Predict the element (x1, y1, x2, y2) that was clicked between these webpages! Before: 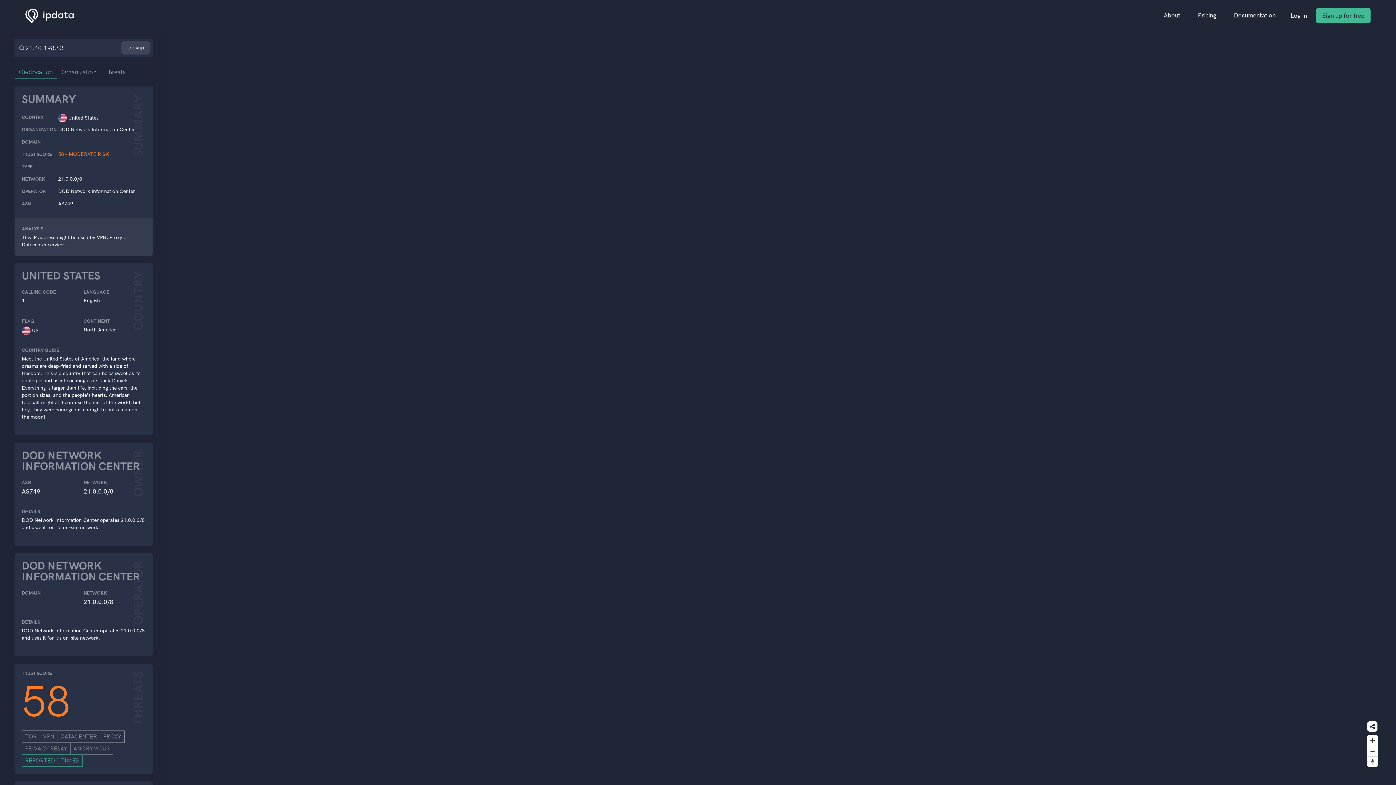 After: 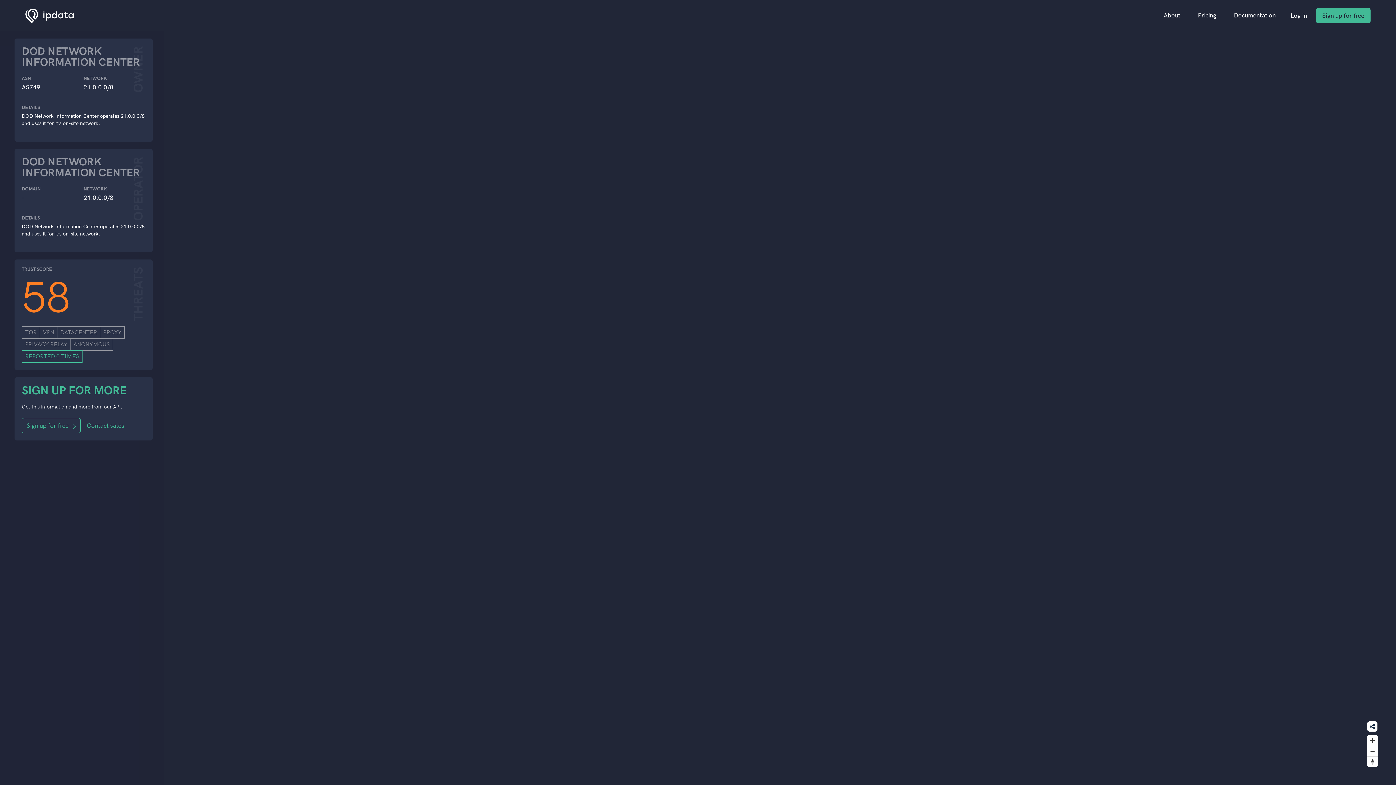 Action: bbox: (57, 64, 100, 79) label: Organization